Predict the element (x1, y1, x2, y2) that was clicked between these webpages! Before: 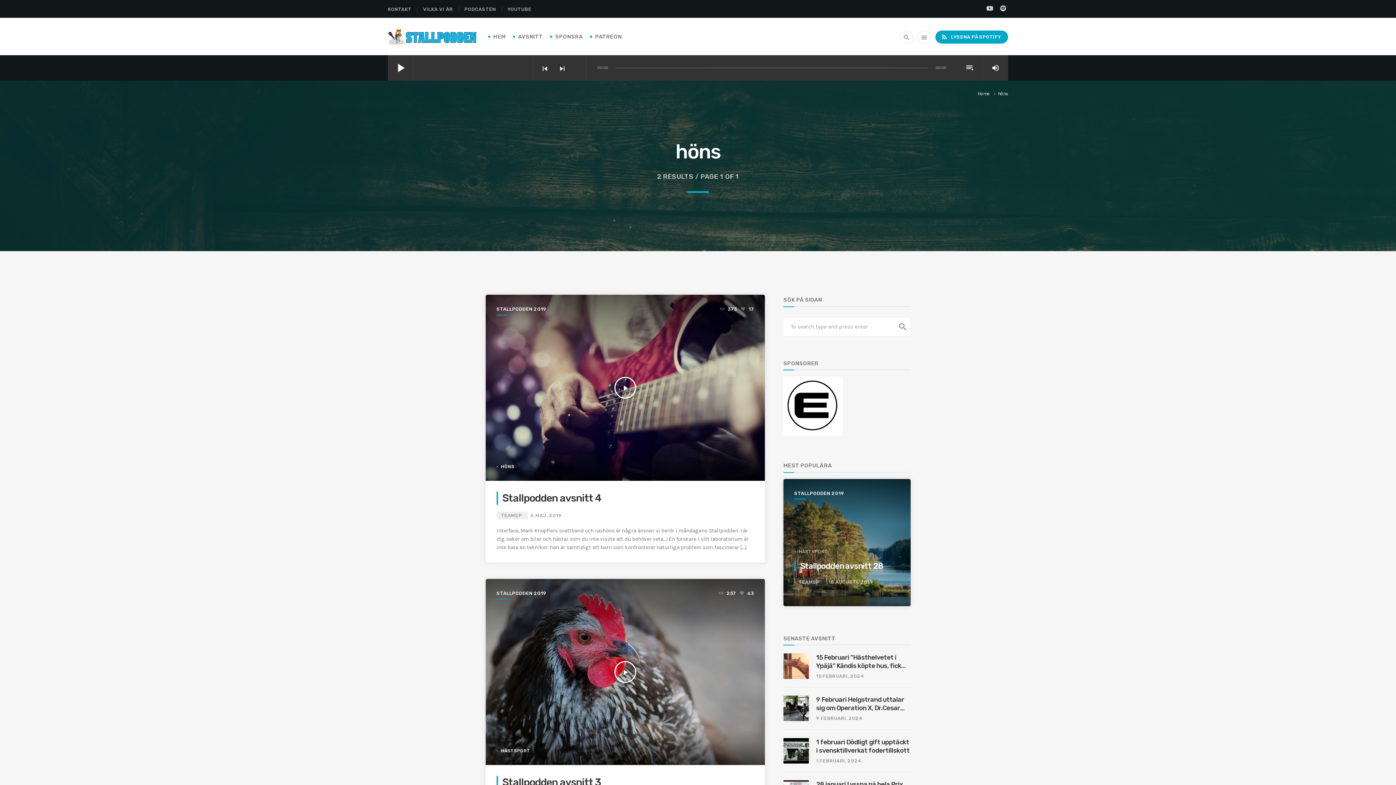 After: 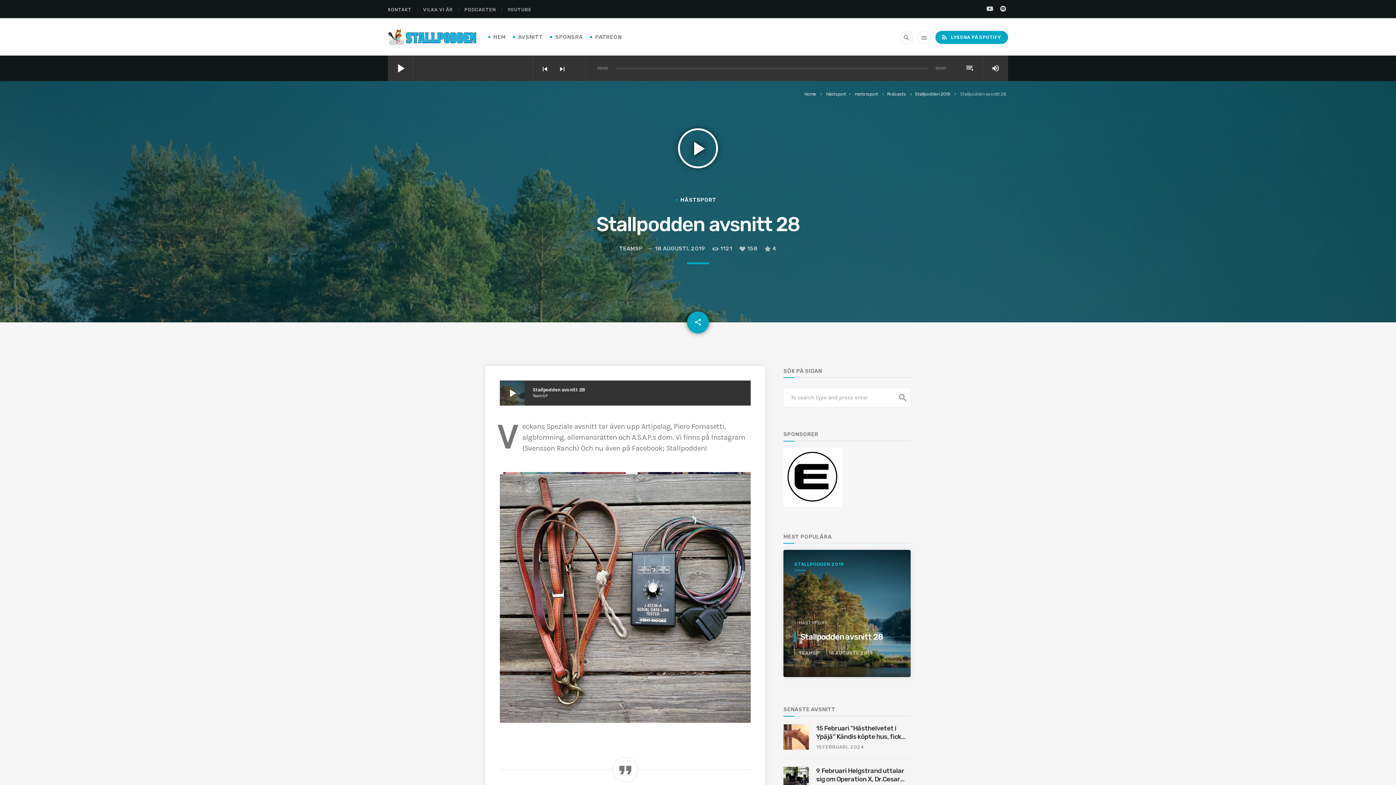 Action: label: Stallpodden avsnitt 28 bbox: (800, 561, 885, 571)